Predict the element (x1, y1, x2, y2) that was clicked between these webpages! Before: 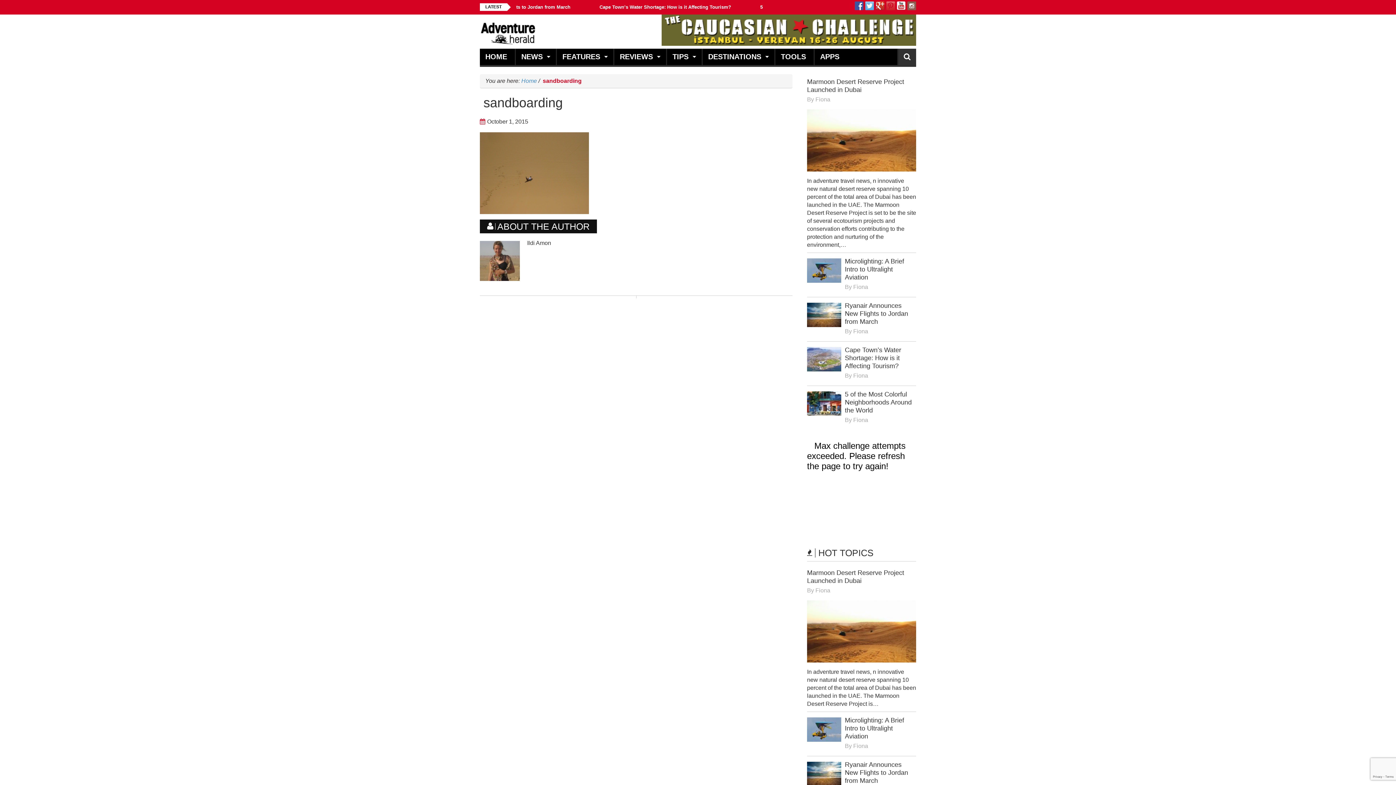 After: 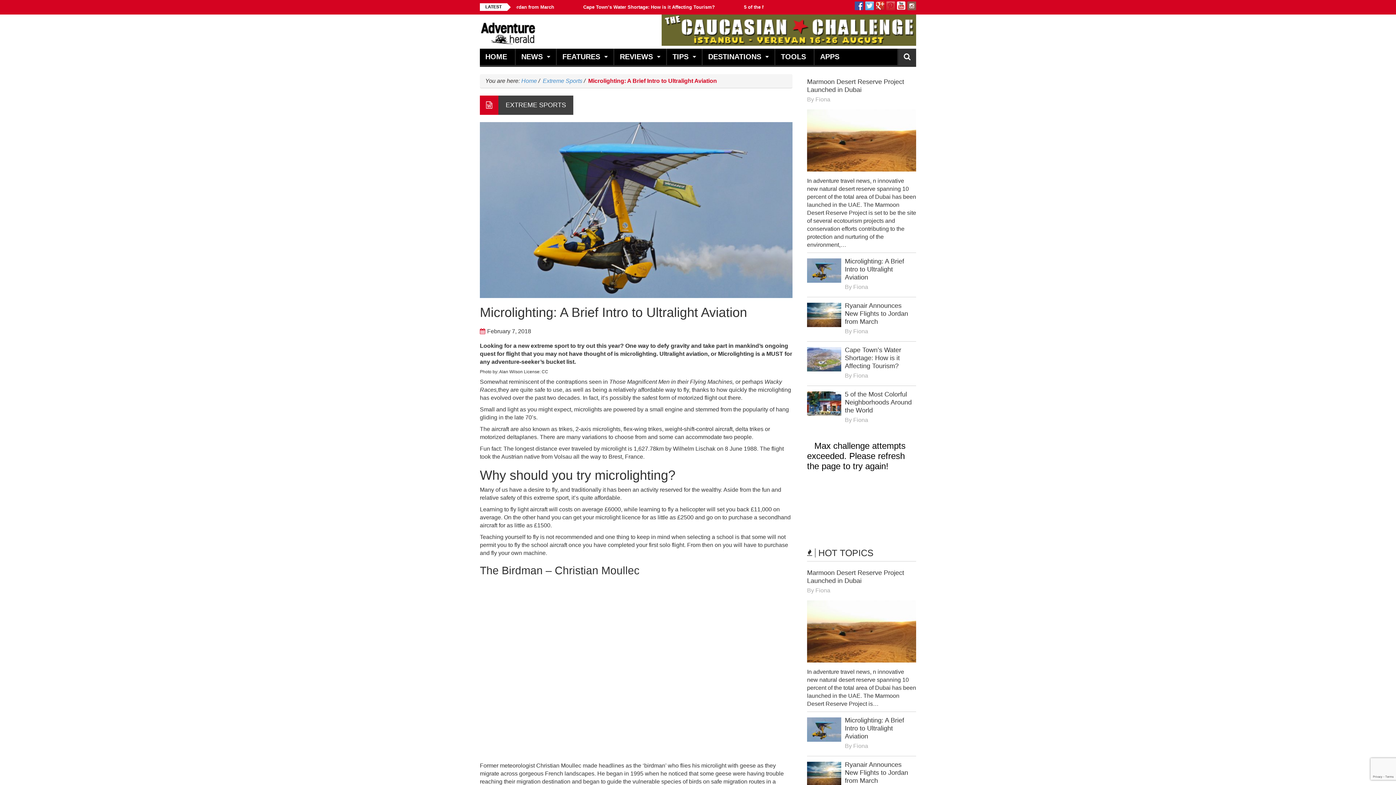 Action: bbox: (807, 267, 841, 273)